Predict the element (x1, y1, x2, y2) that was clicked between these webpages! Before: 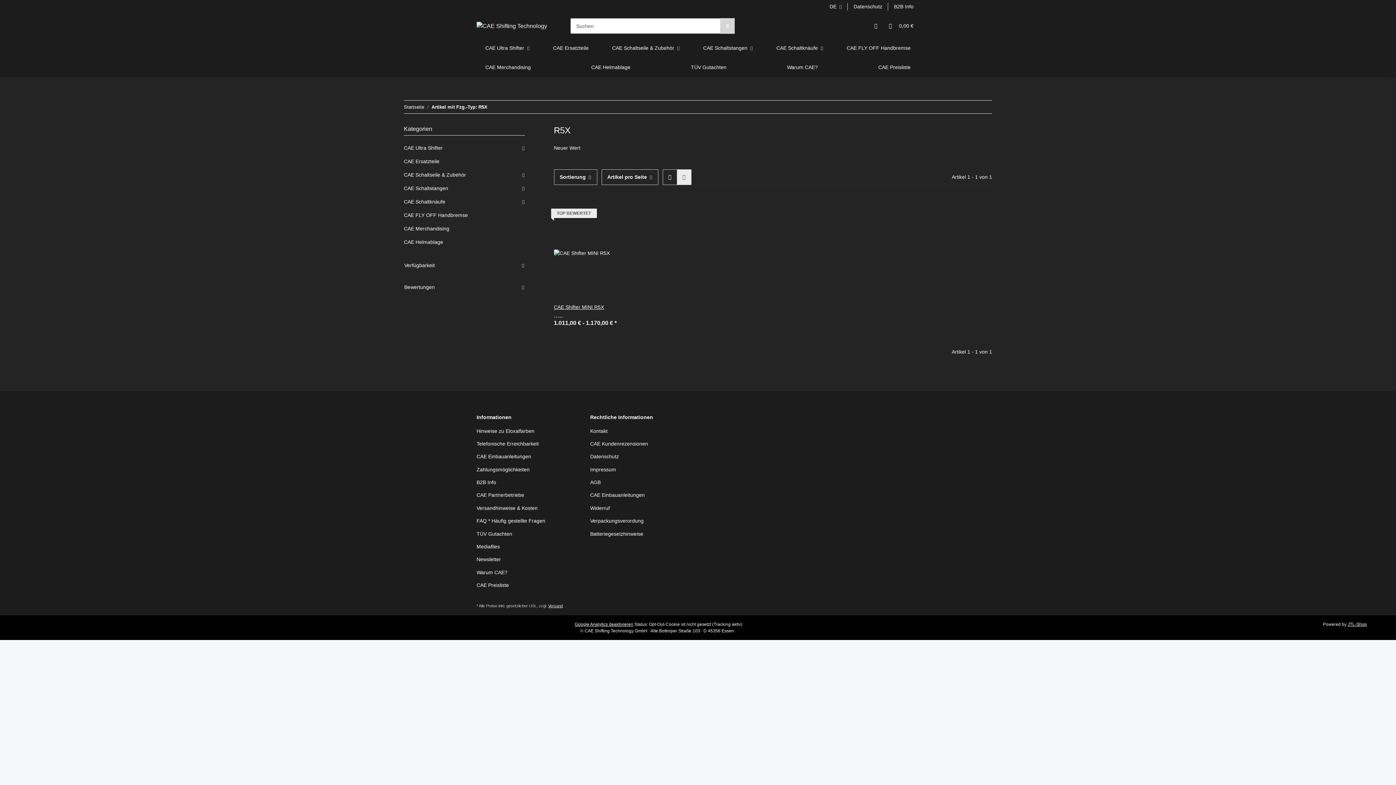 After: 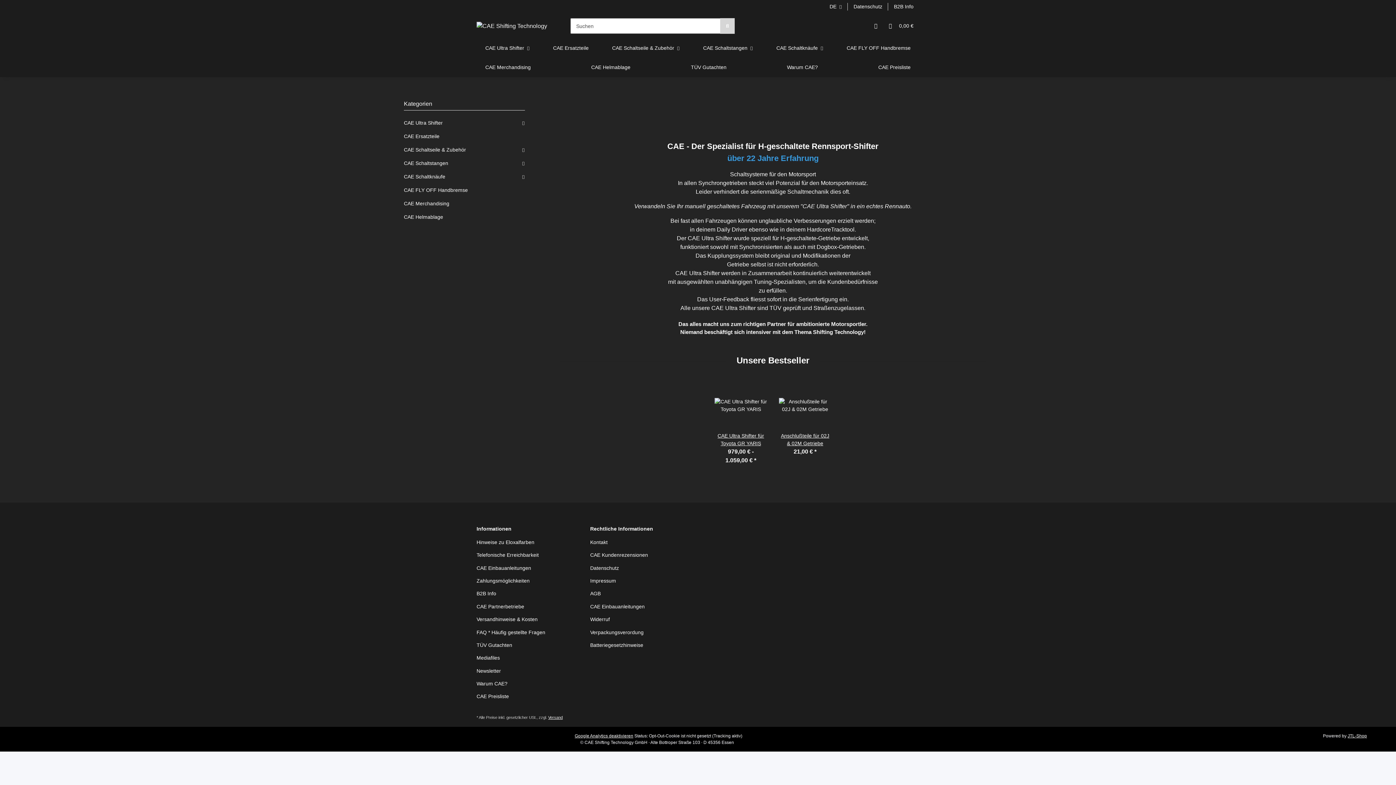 Action: bbox: (404, 103, 424, 110) label: Startseite